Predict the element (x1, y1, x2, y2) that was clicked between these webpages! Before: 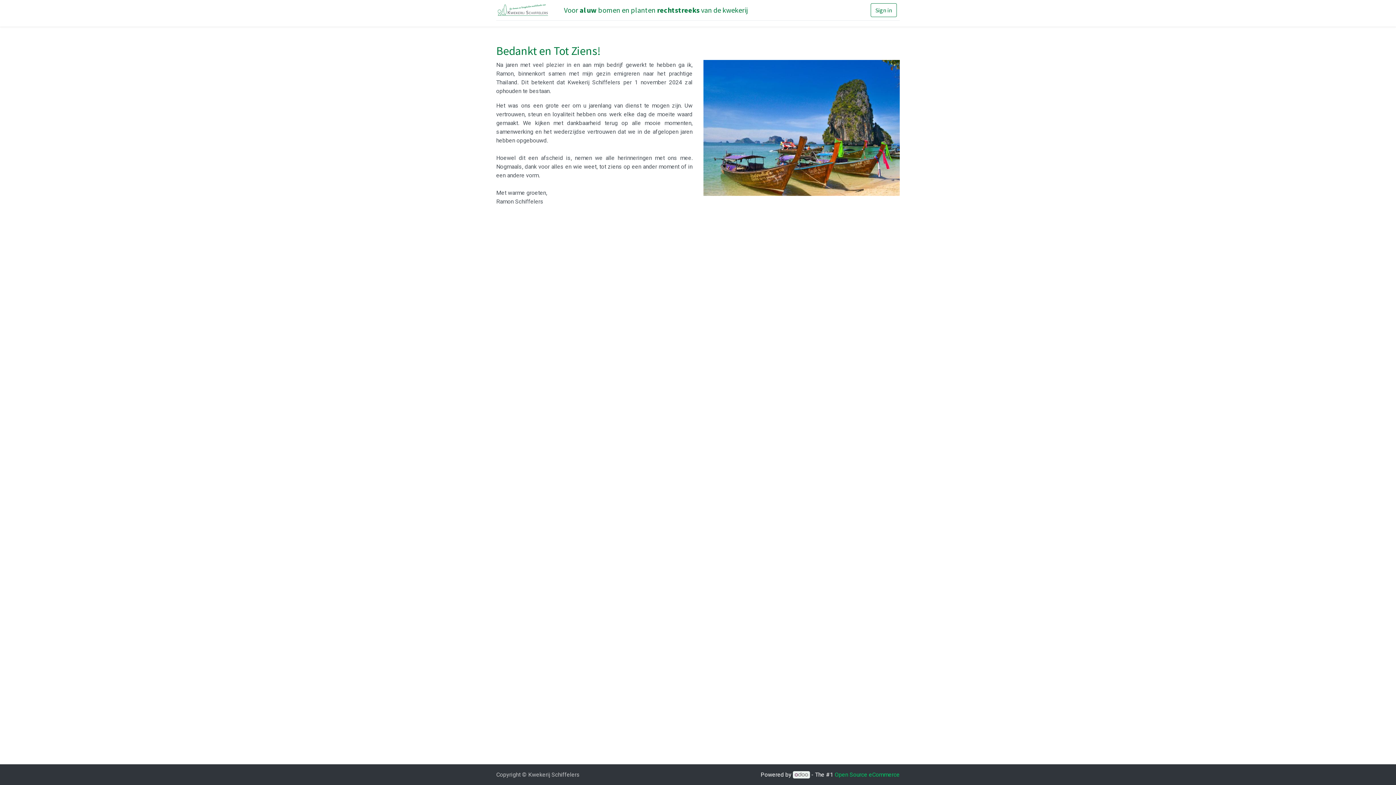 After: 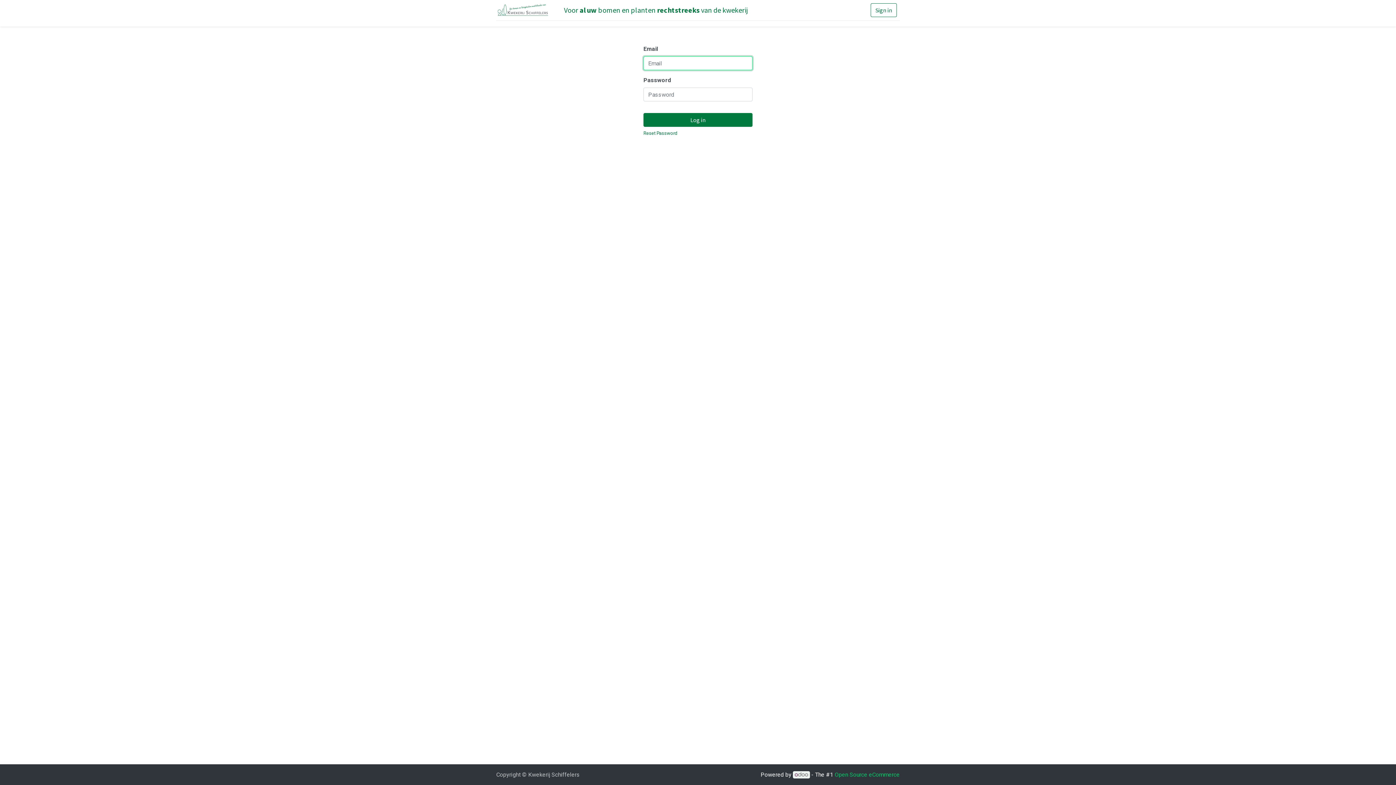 Action: label: Sign in bbox: (870, 3, 897, 17)